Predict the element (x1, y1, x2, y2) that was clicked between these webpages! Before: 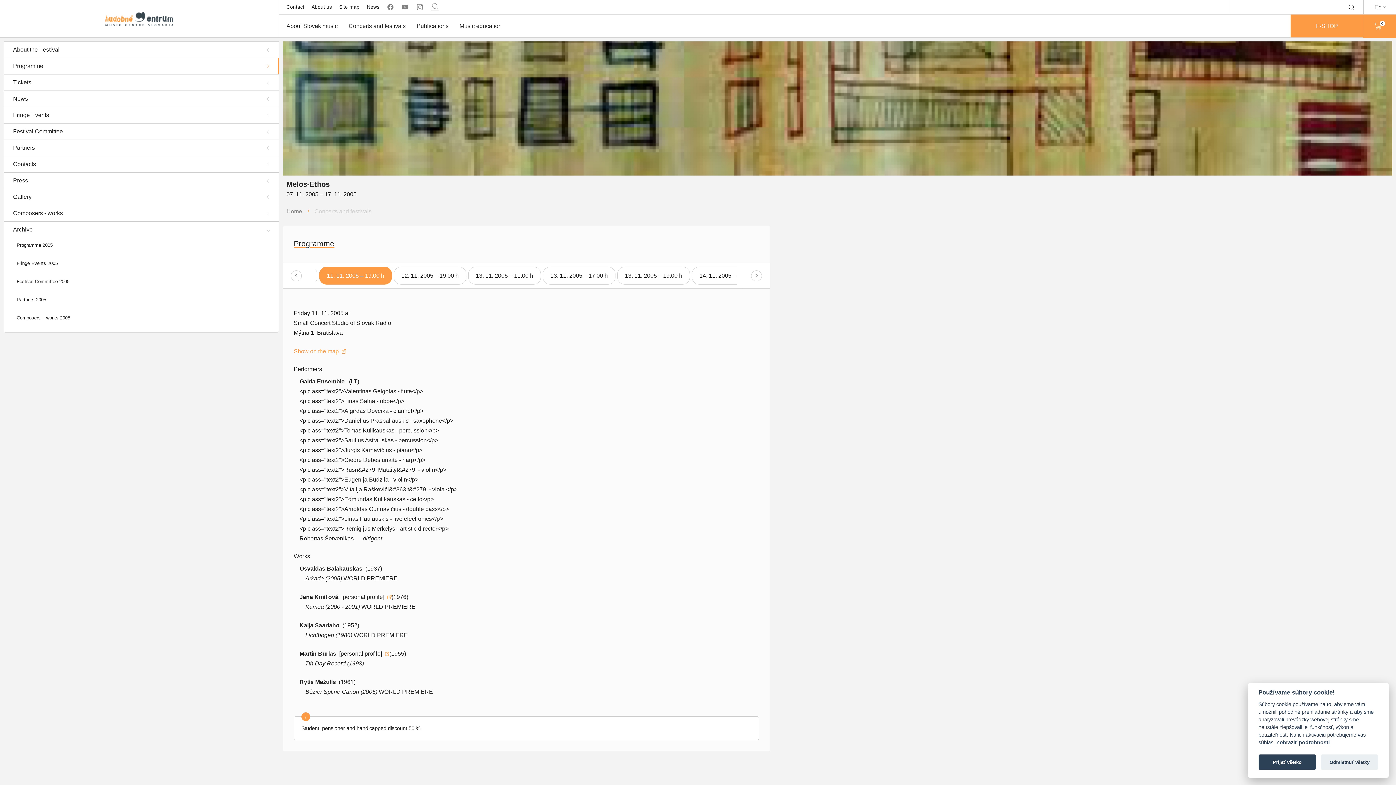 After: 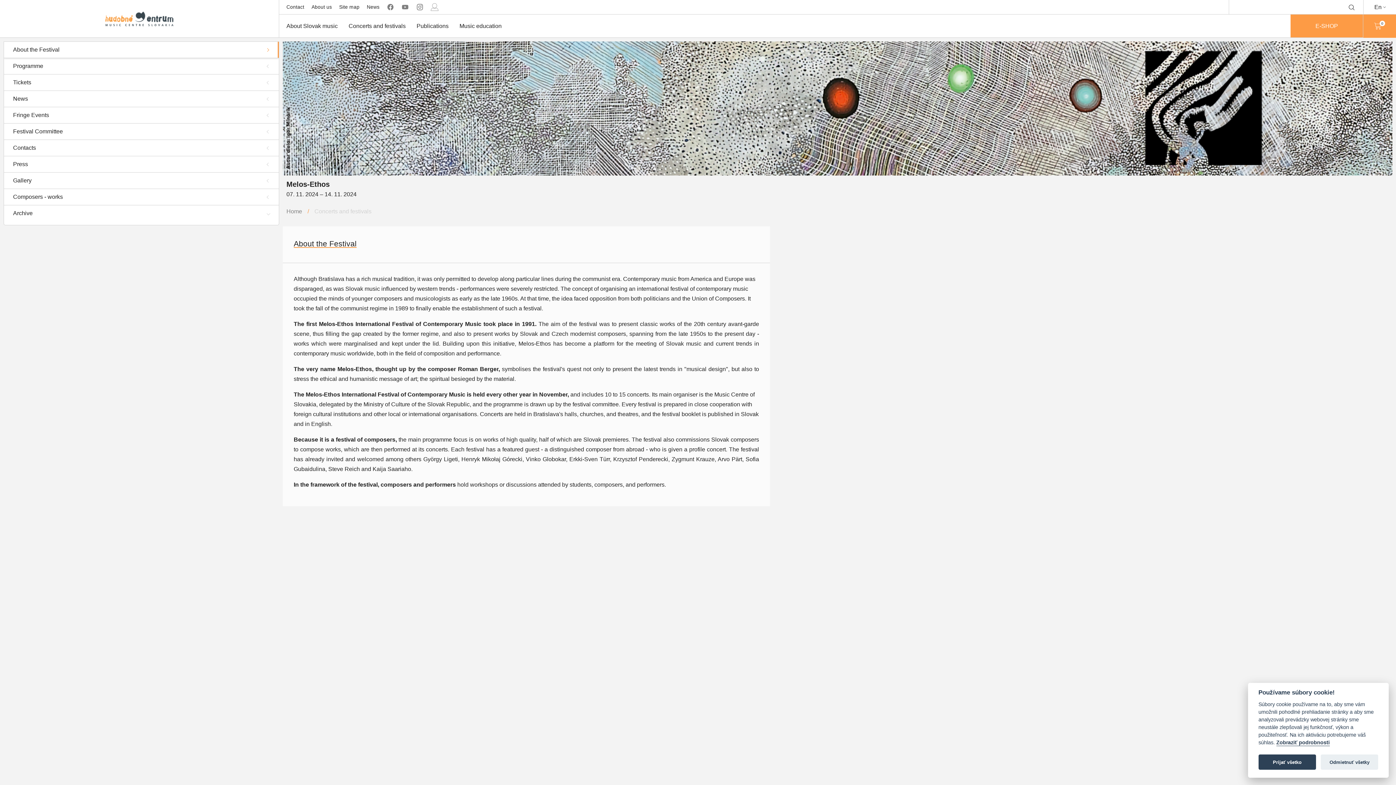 Action: bbox: (4, 41, 278, 57) label: About the Festival